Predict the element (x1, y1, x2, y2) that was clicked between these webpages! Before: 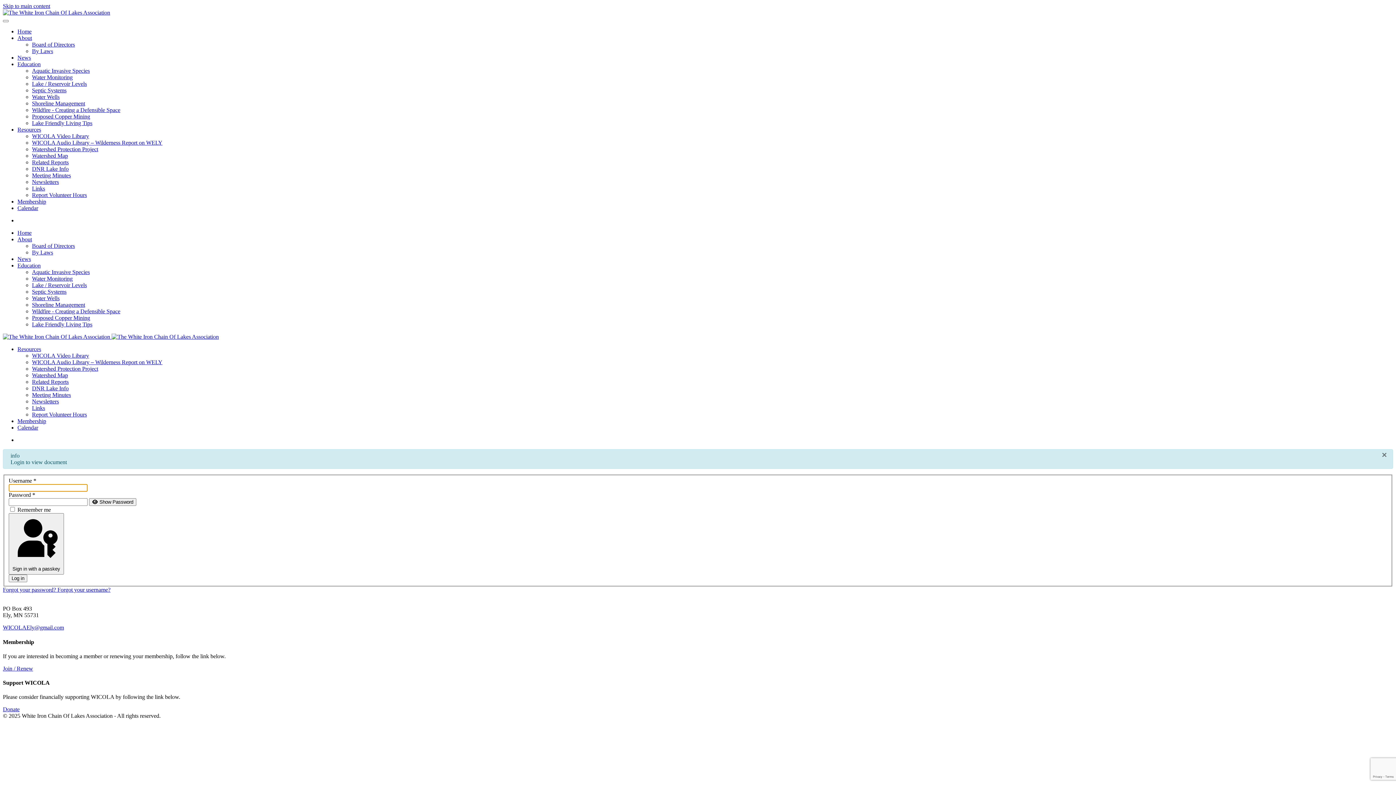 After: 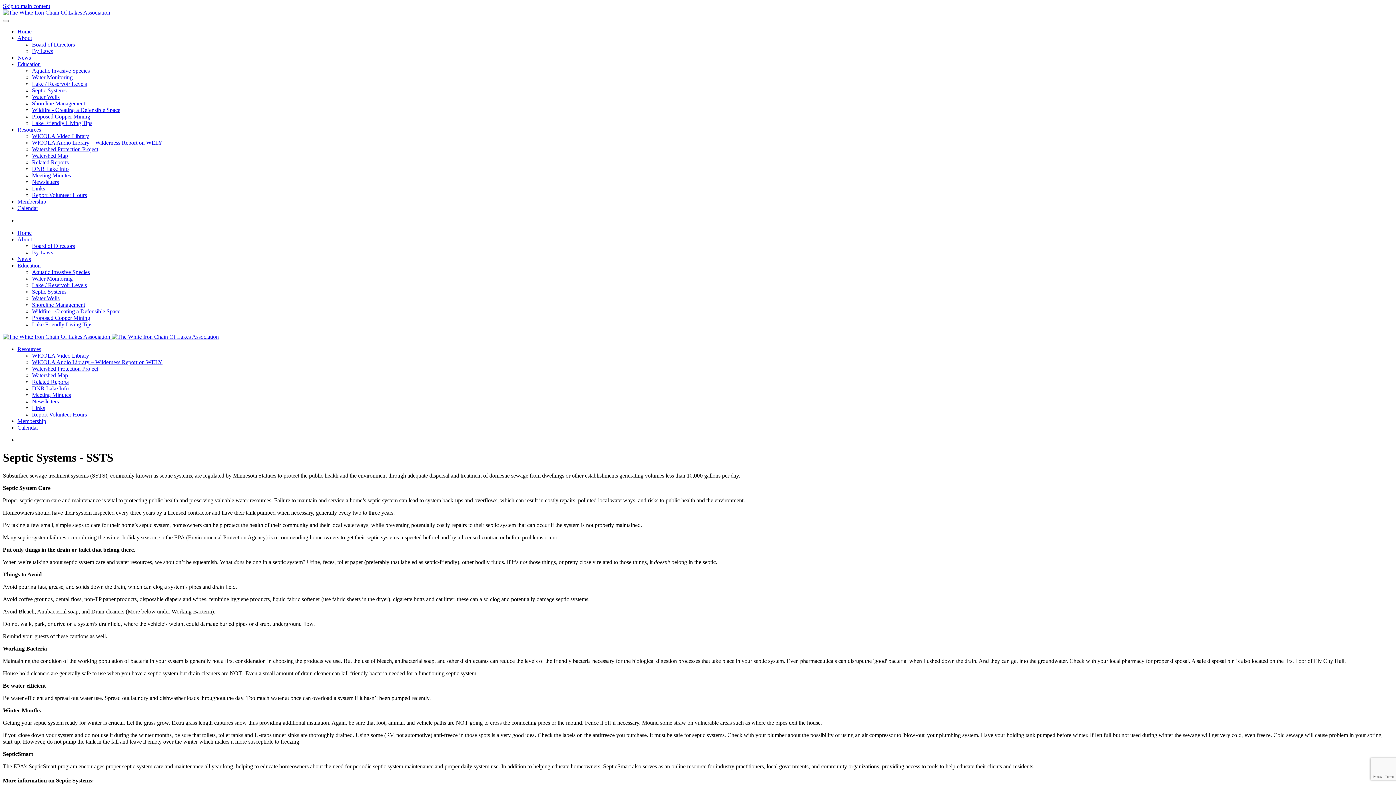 Action: bbox: (32, 87, 66, 93) label: Septic Systems